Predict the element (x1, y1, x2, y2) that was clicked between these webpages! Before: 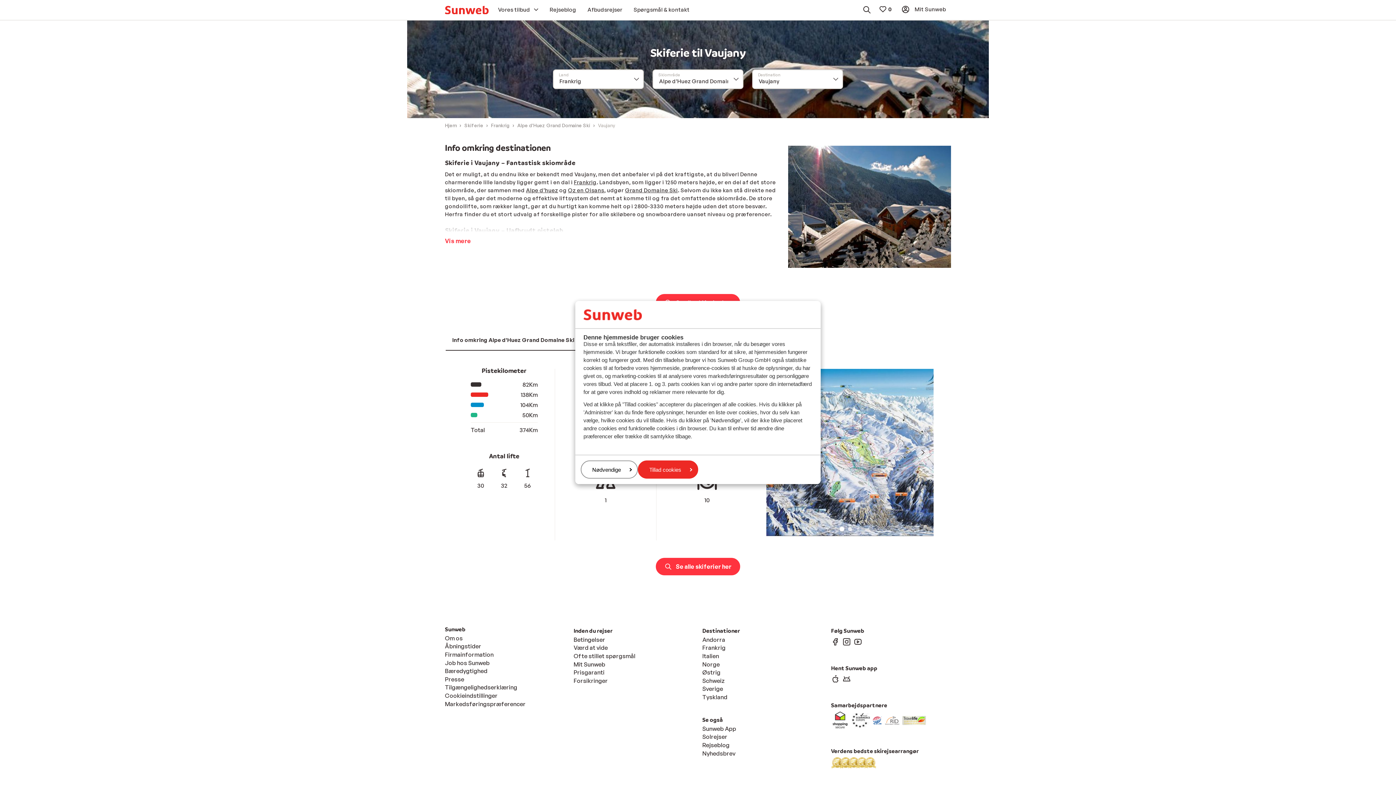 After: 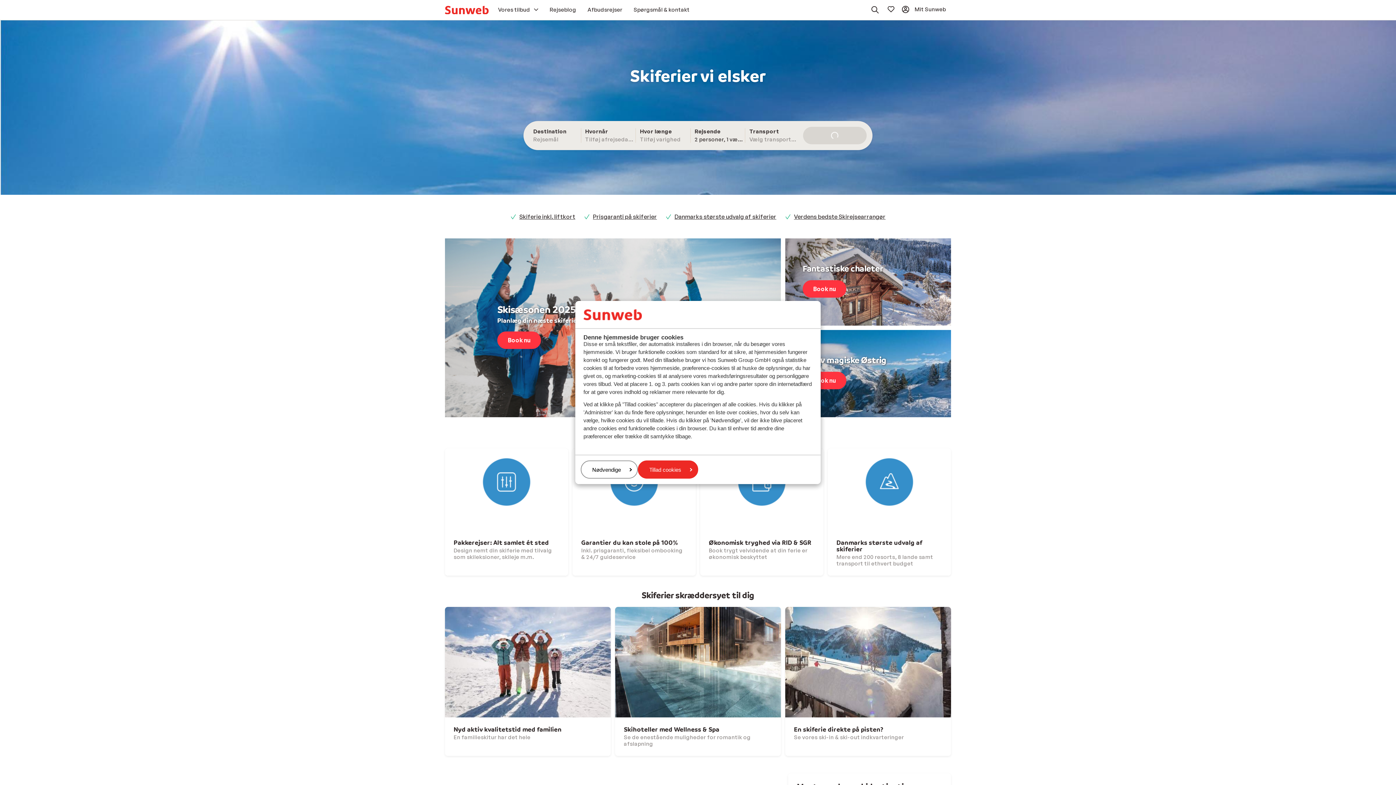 Action: bbox: (464, 122, 483, 128) label: Skiferie